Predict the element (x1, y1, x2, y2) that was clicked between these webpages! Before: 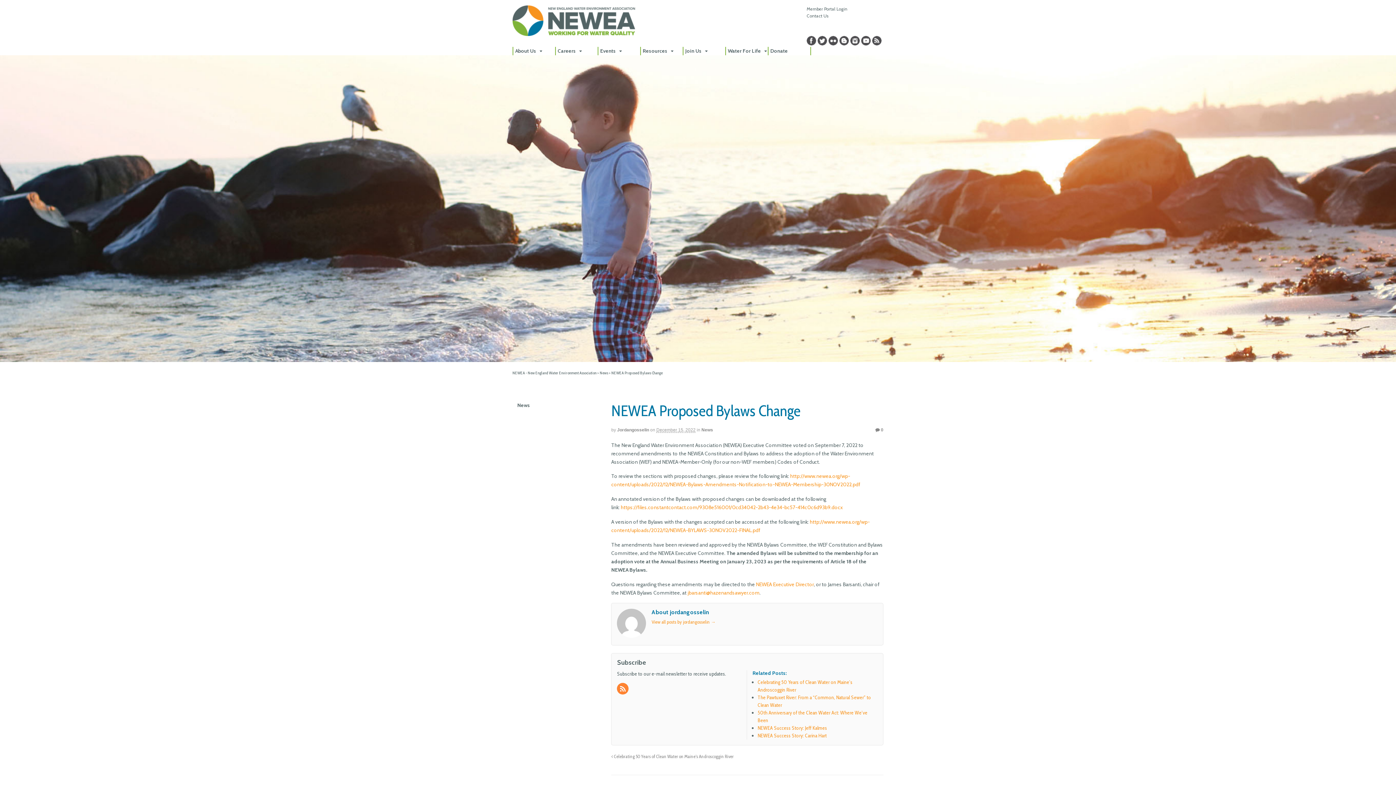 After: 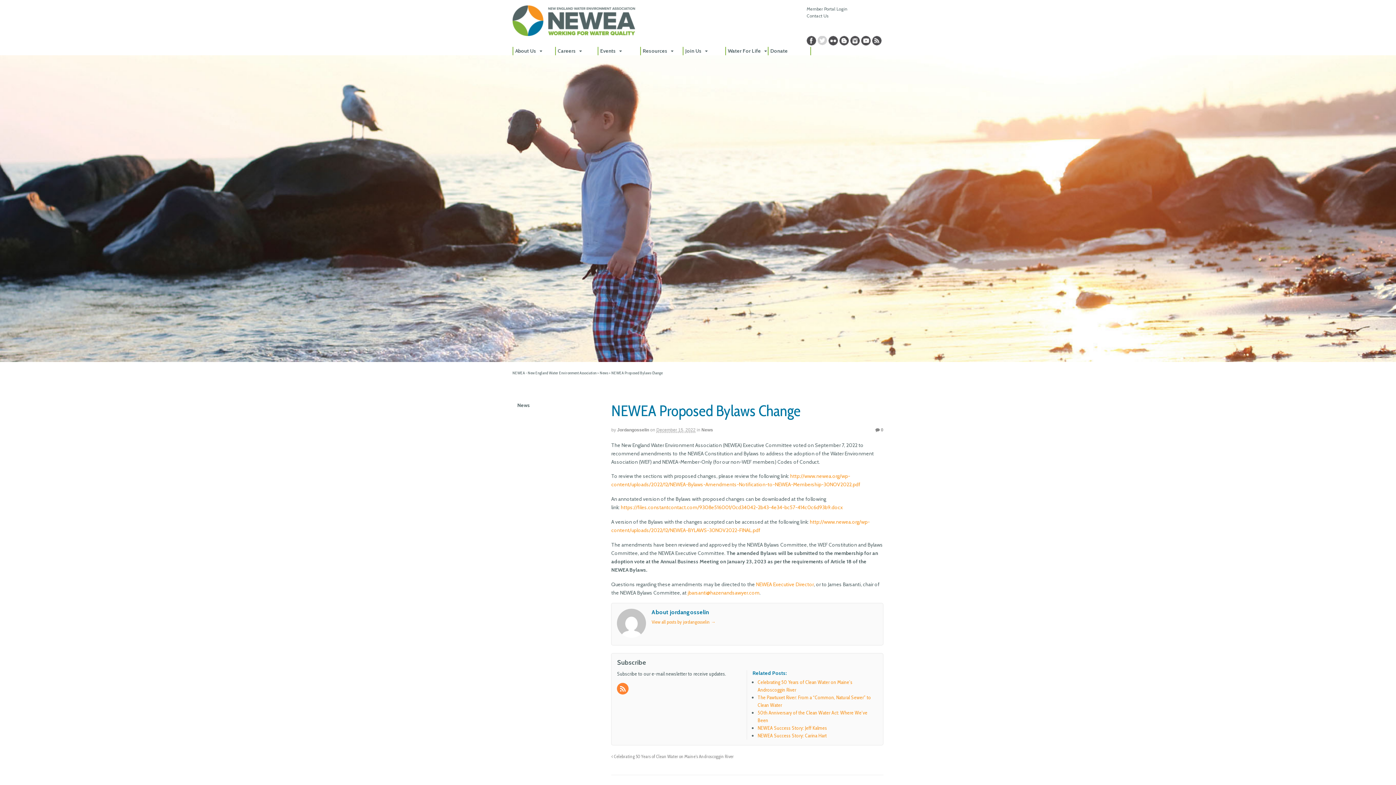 Action: bbox: (817, 36, 827, 45)